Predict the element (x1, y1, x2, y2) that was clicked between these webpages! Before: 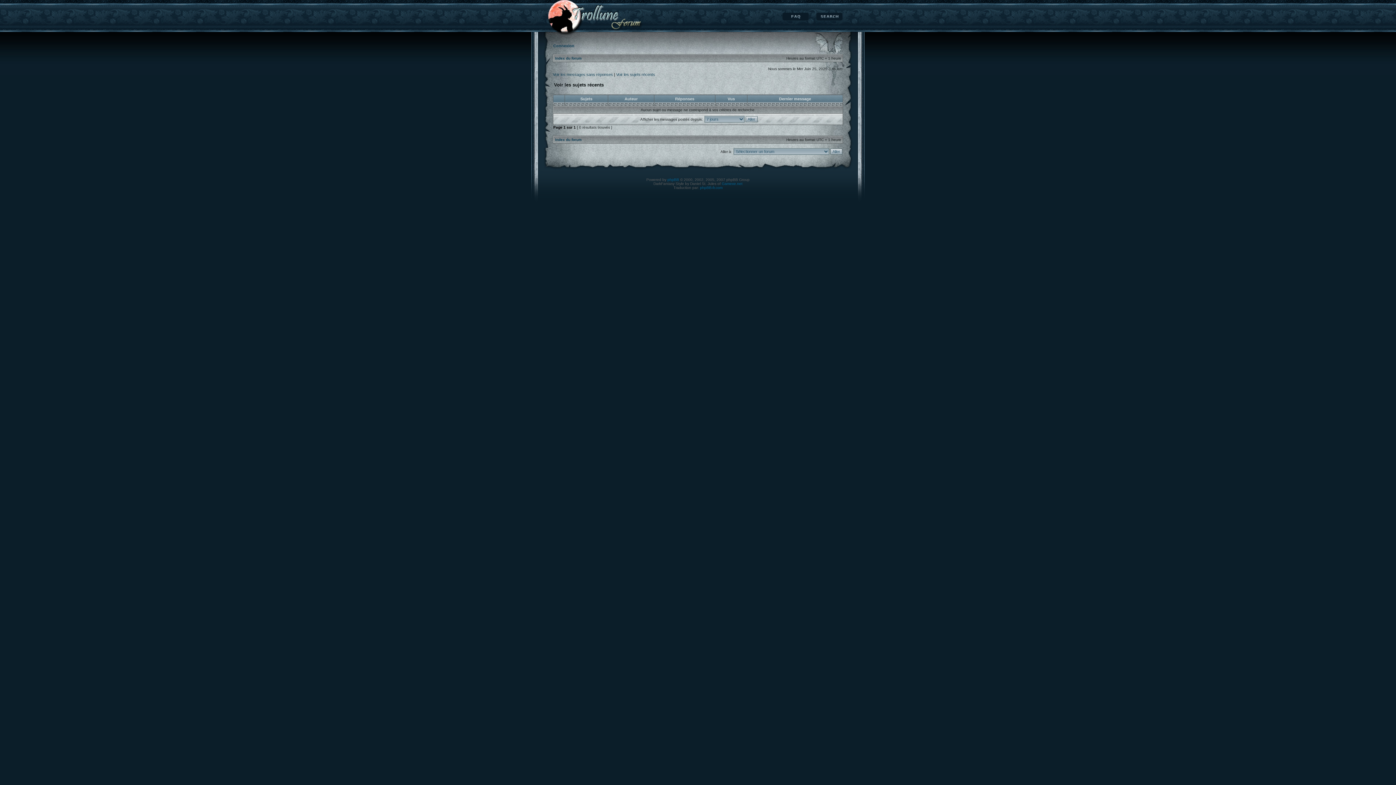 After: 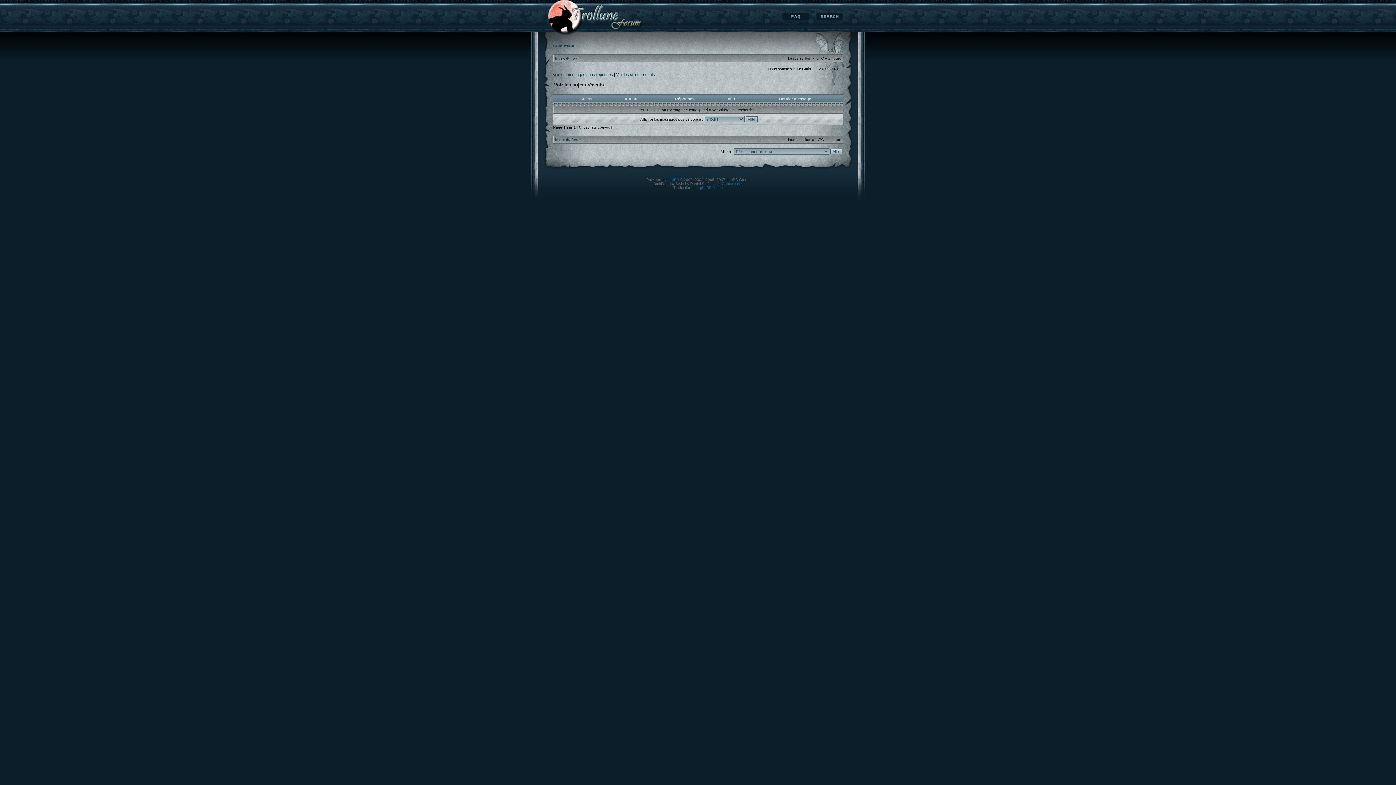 Action: bbox: (616, 72, 655, 76) label: Voir les sujets récents